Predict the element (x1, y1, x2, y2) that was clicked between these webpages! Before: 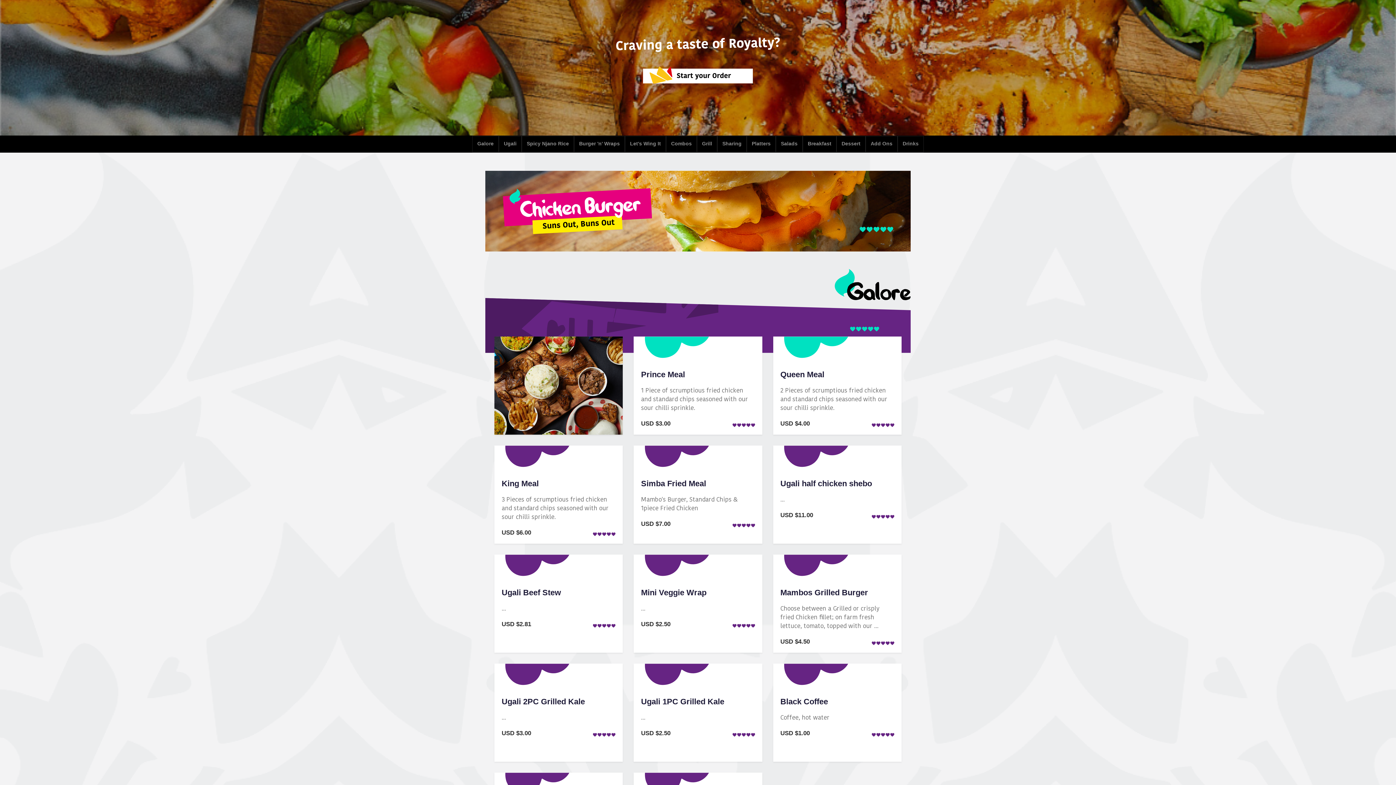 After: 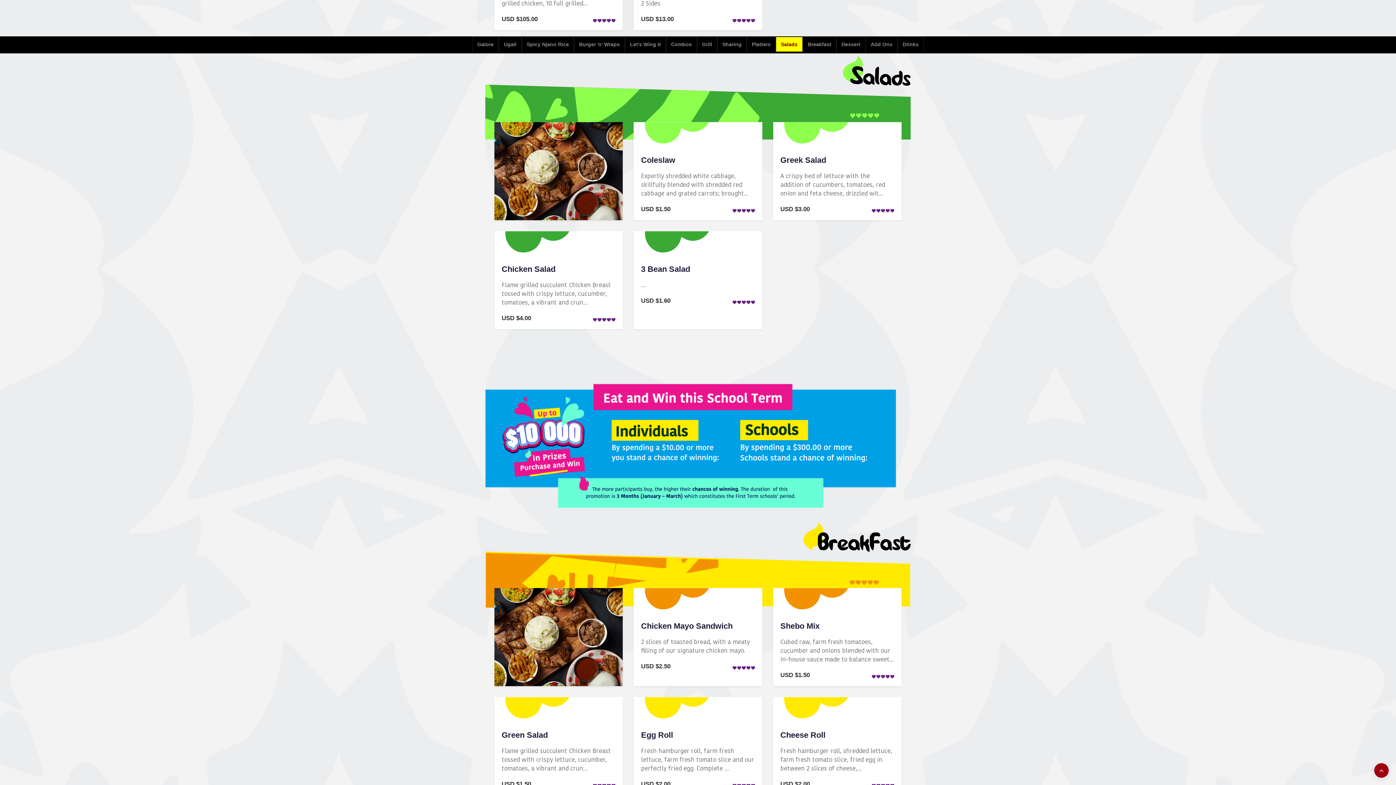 Action: label: Salads bbox: (776, 136, 802, 150)